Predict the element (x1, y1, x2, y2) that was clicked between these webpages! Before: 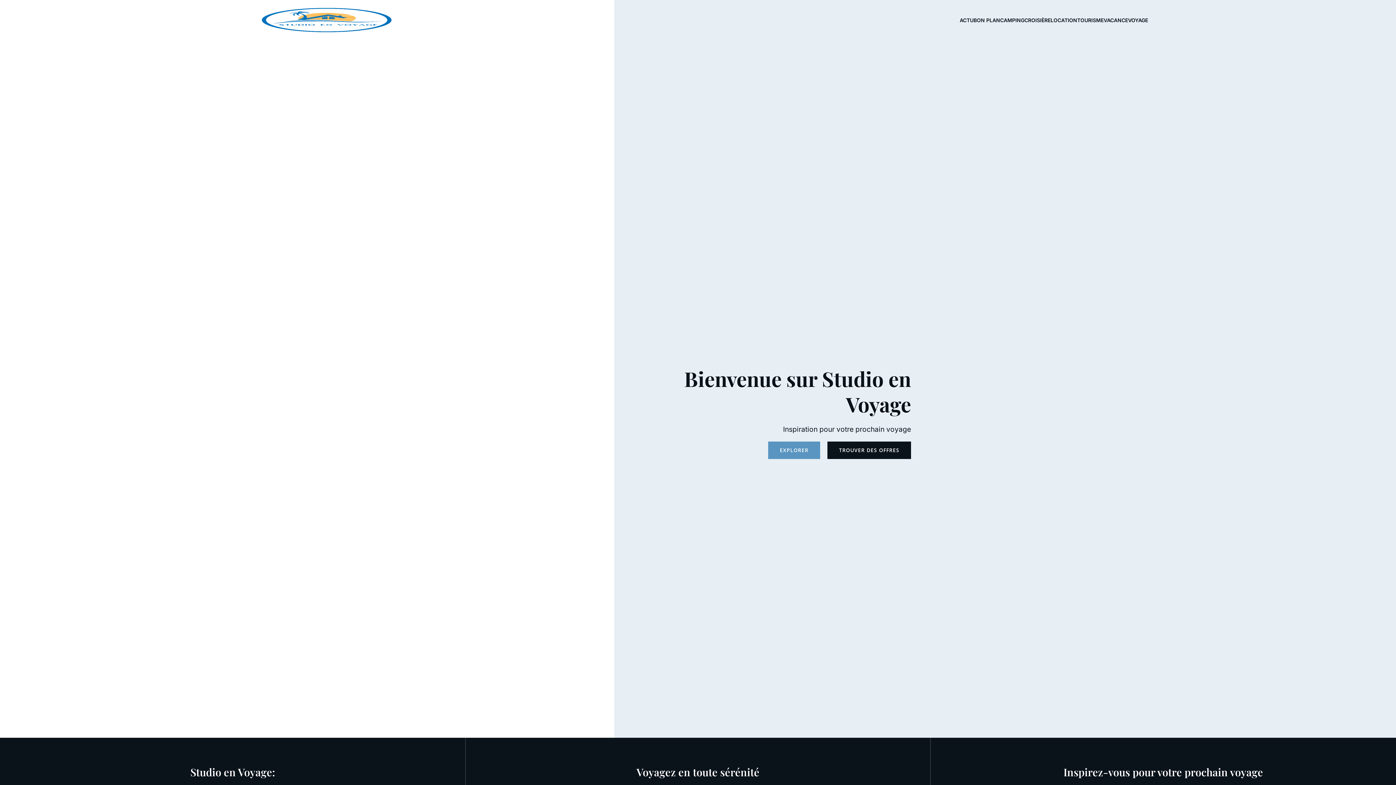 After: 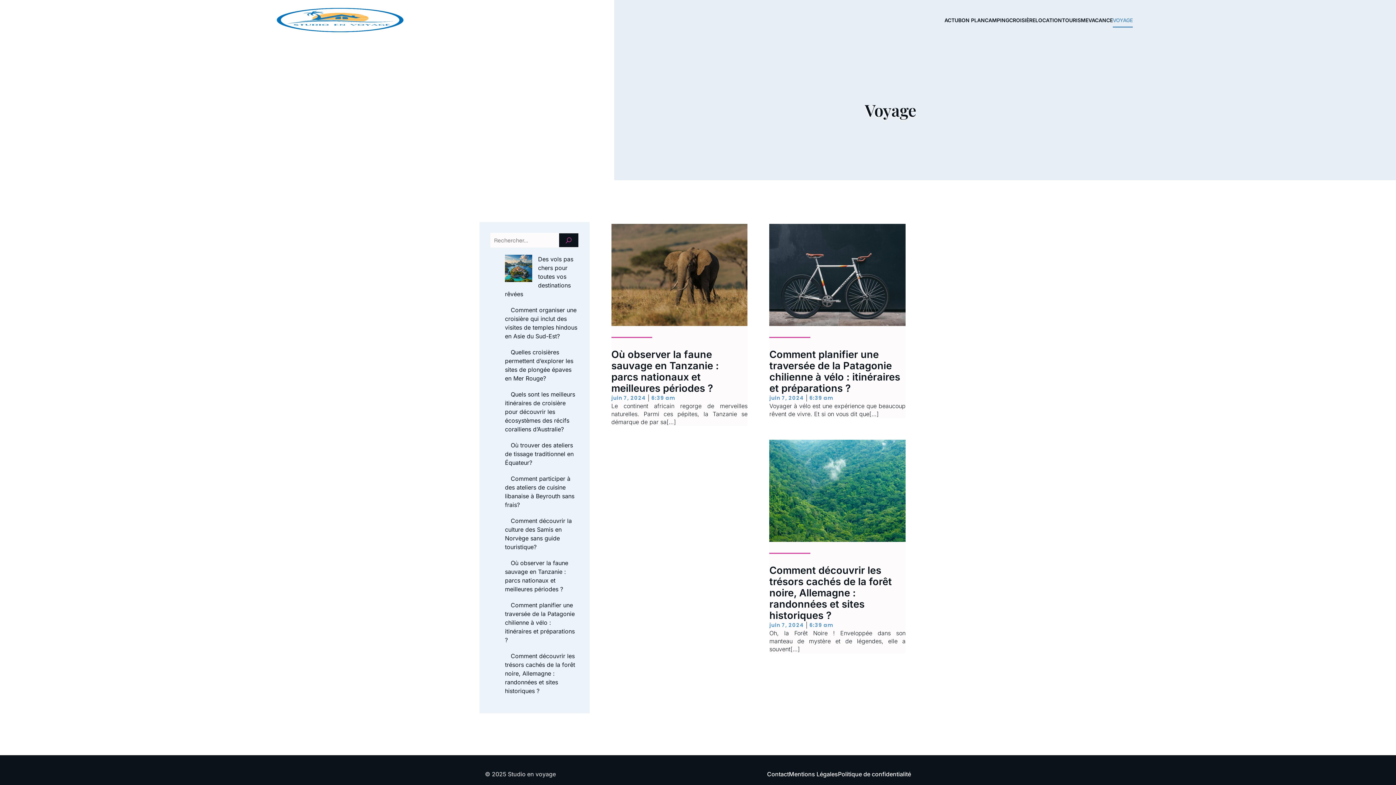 Action: label: VOYAGE bbox: (1128, 12, 1148, 27)